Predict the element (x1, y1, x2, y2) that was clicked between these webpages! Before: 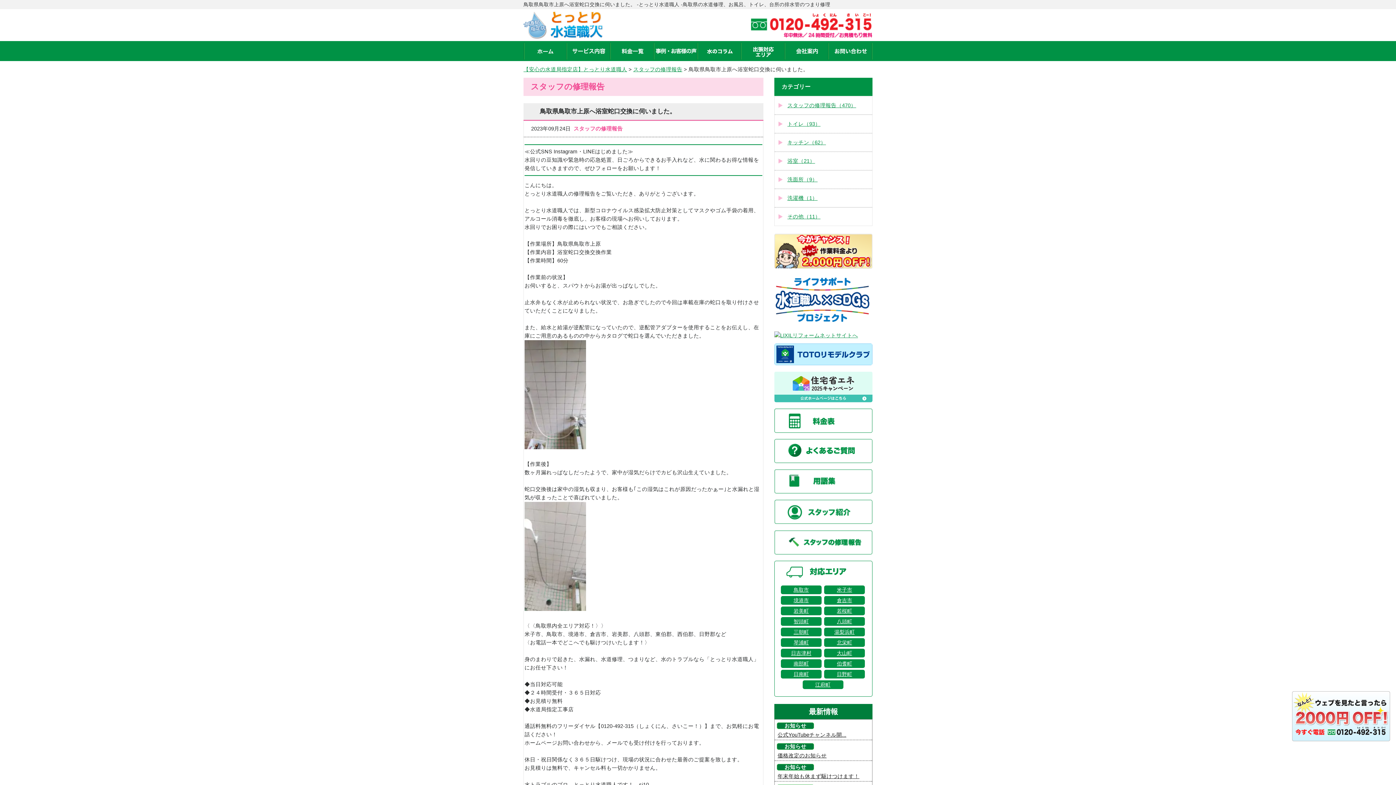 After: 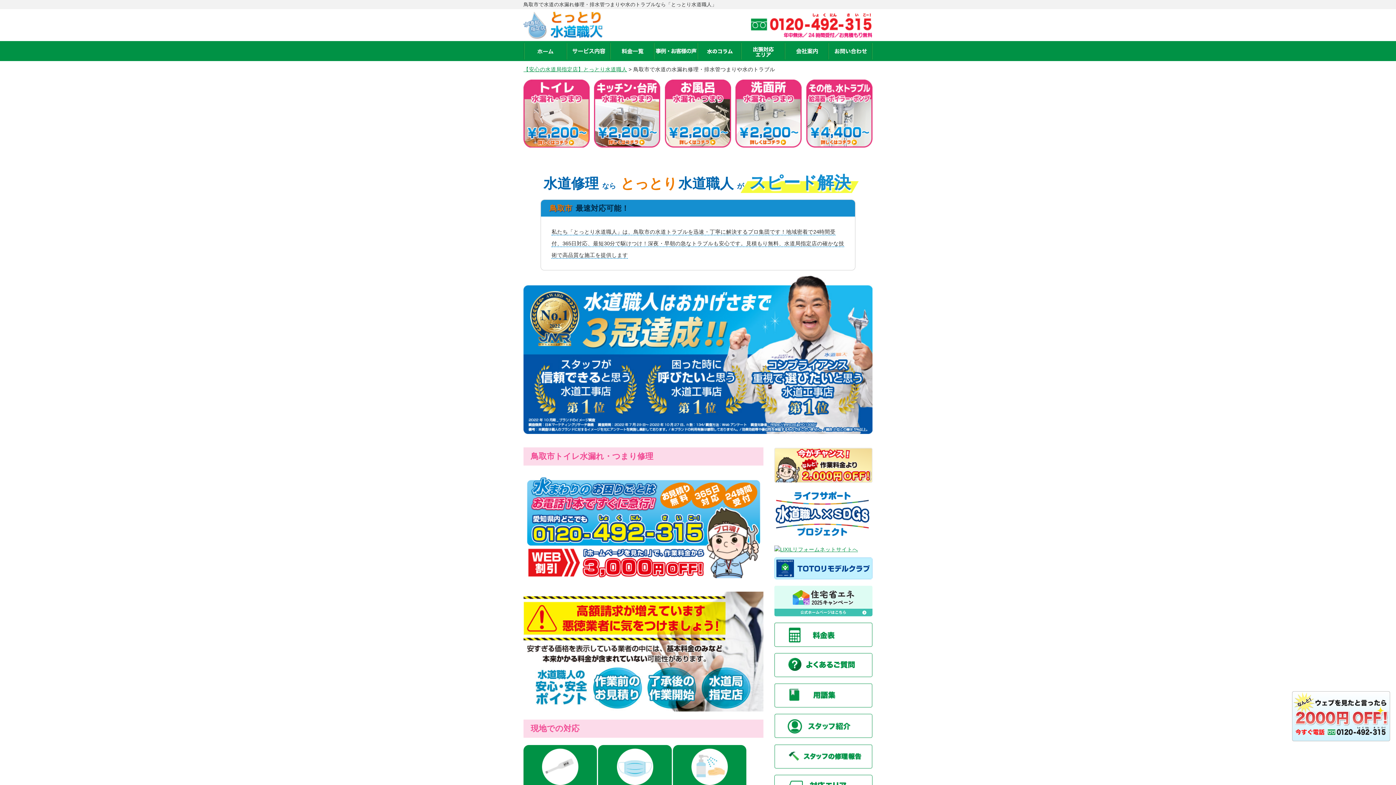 Action: bbox: (781, 585, 821, 594) label: 鳥取市